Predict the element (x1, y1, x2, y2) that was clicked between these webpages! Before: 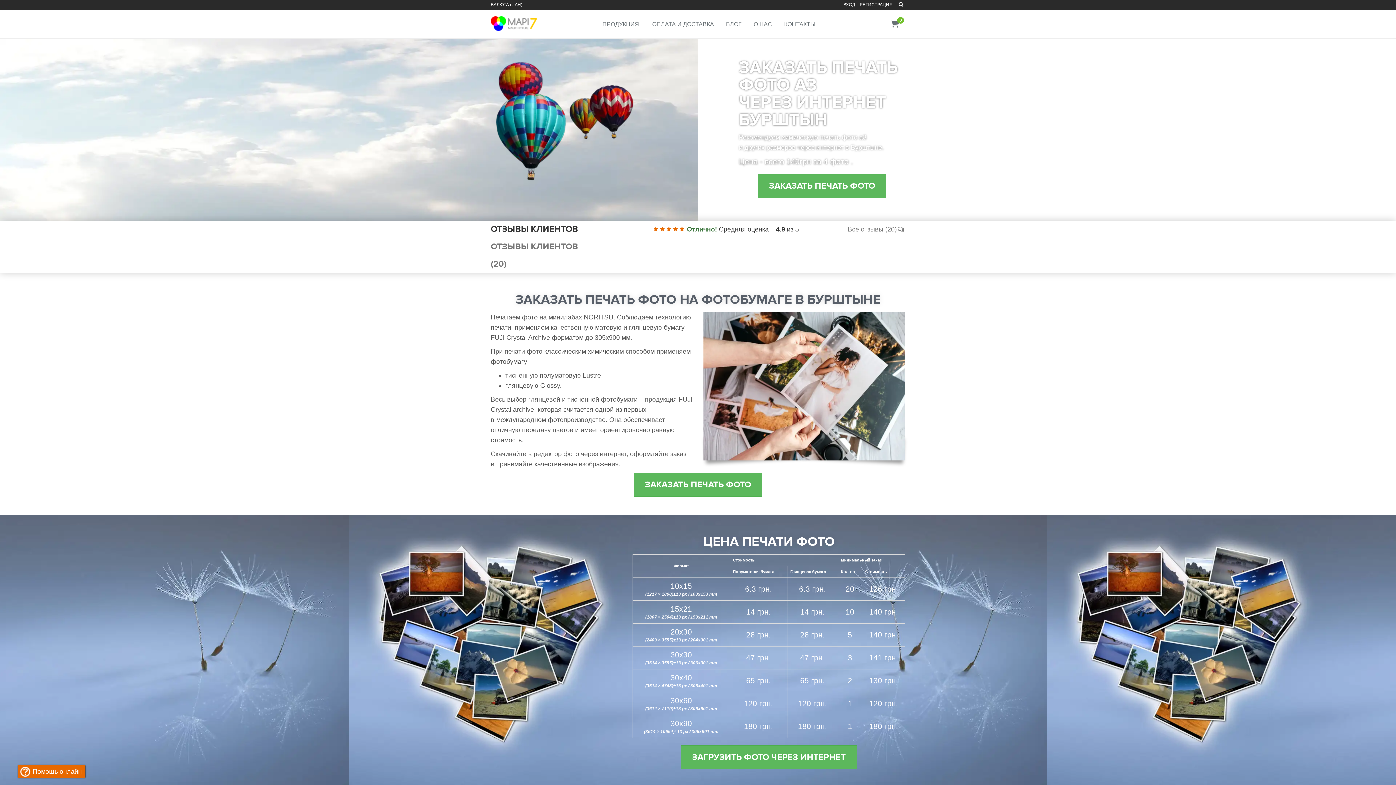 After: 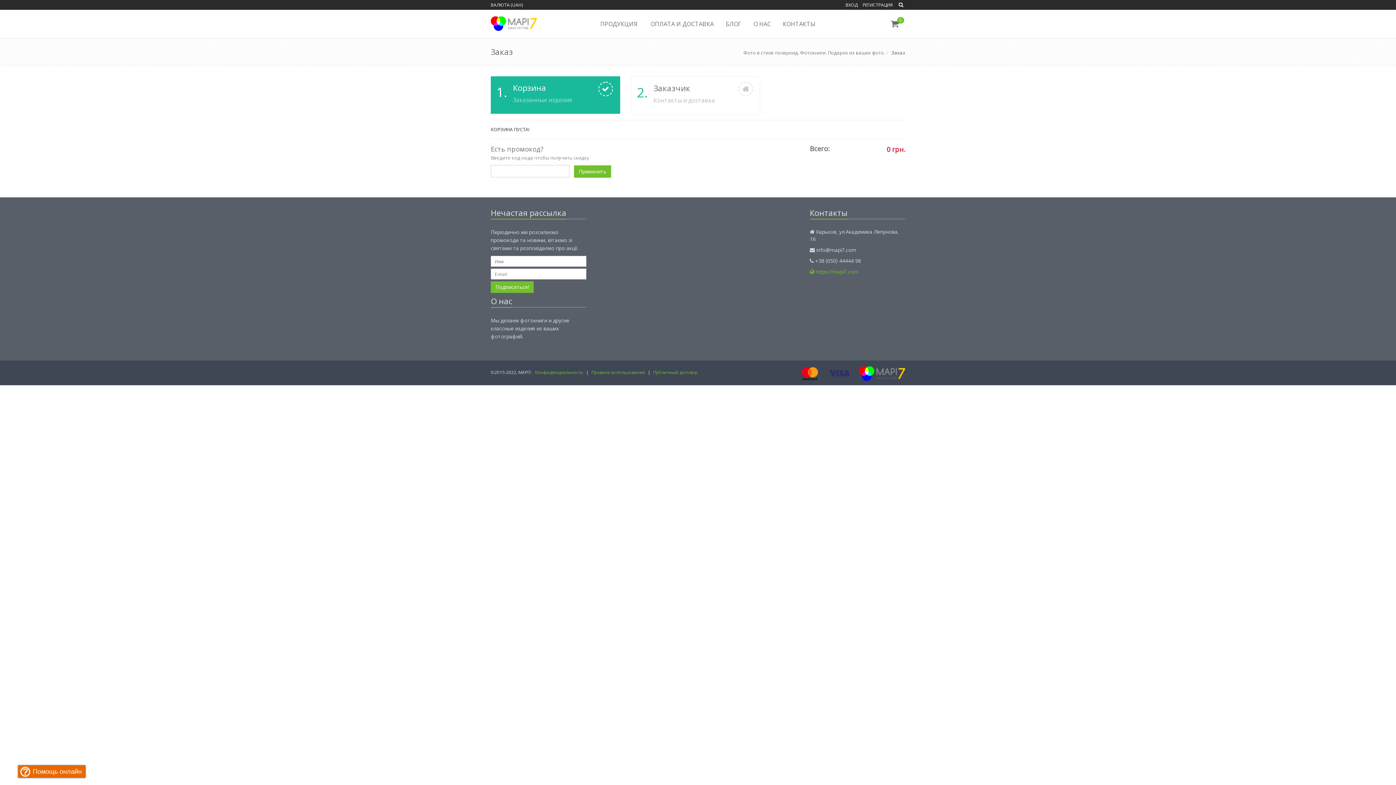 Action: bbox: (890, 22, 900, 28)